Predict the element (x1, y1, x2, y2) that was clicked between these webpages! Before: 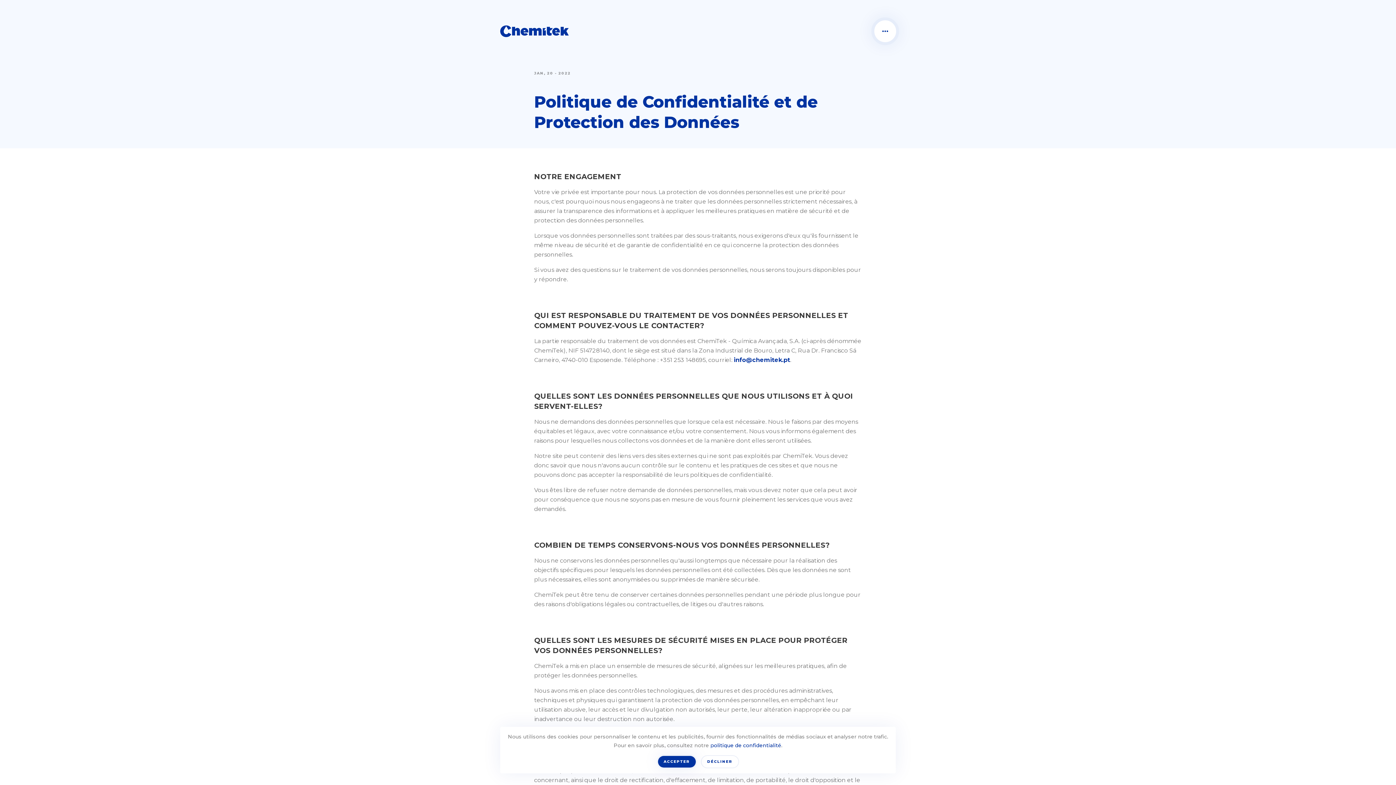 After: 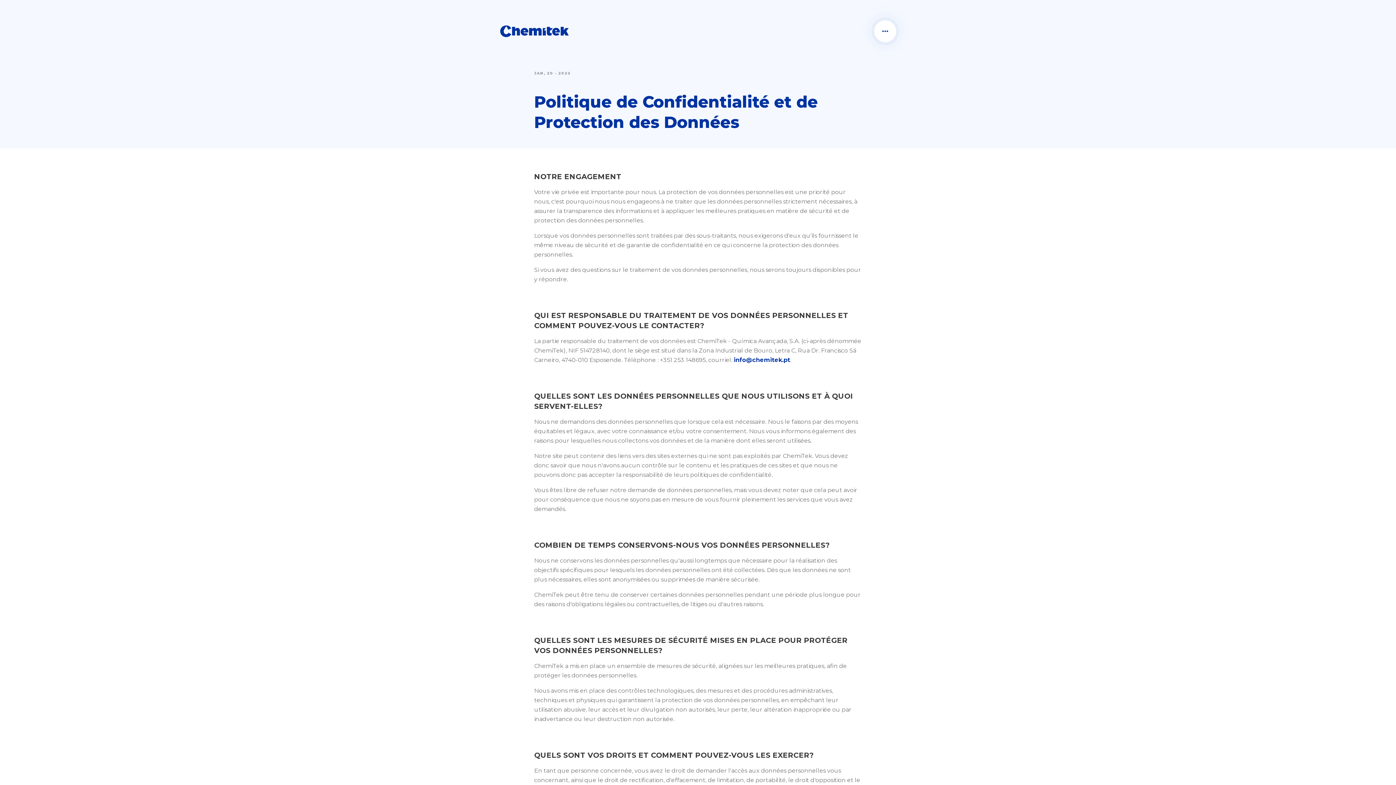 Action: bbox: (701, 756, 738, 768) label: DÉCLINER